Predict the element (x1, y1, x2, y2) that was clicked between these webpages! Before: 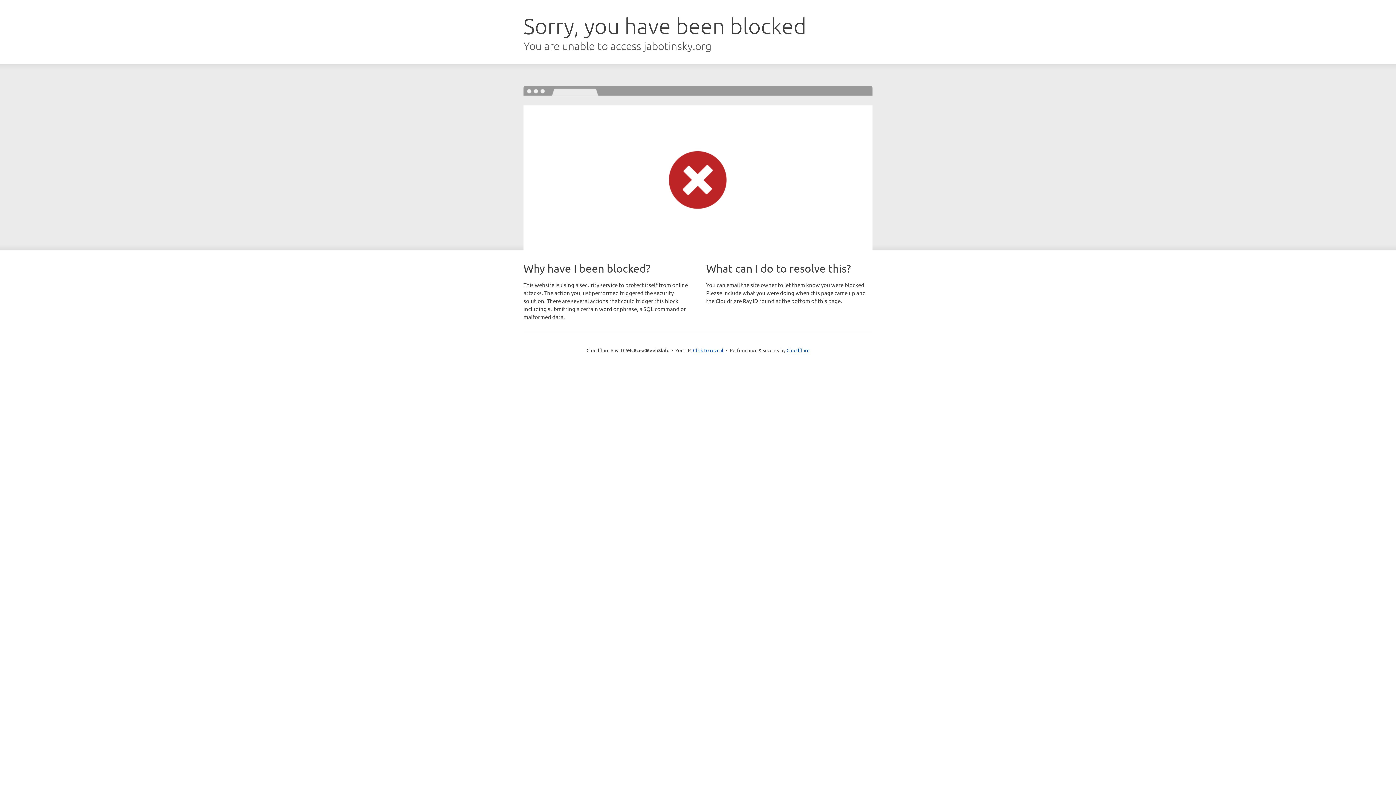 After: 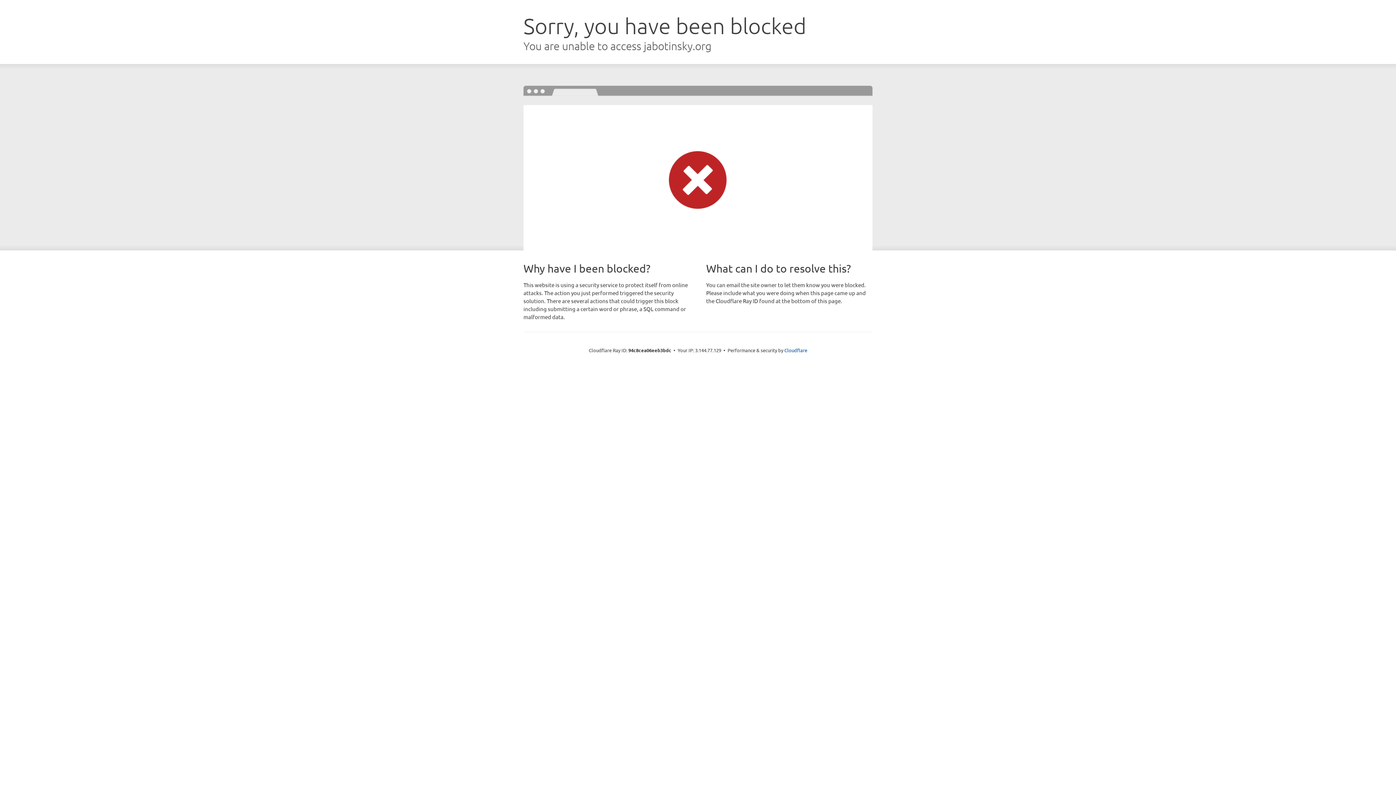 Action: label: Click to reveal bbox: (693, 346, 723, 353)